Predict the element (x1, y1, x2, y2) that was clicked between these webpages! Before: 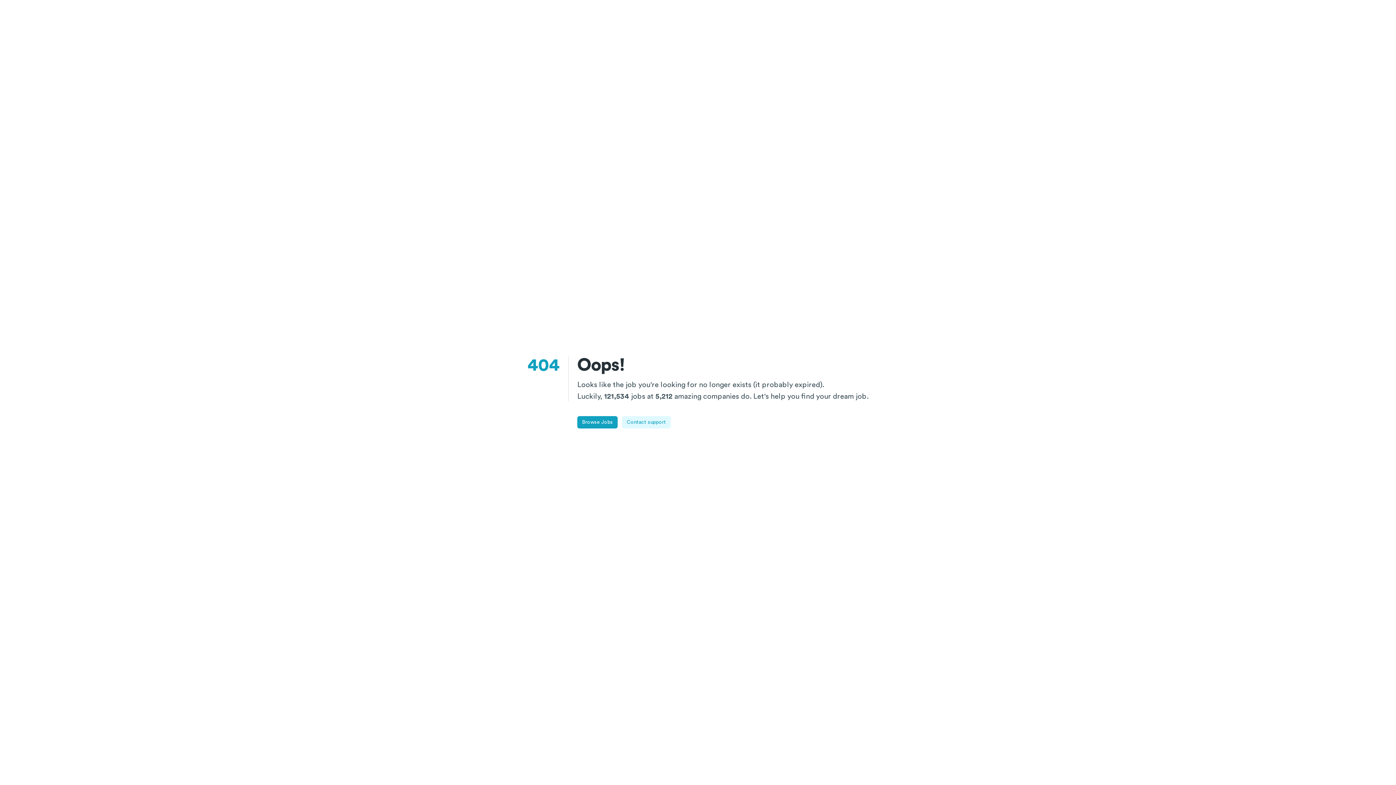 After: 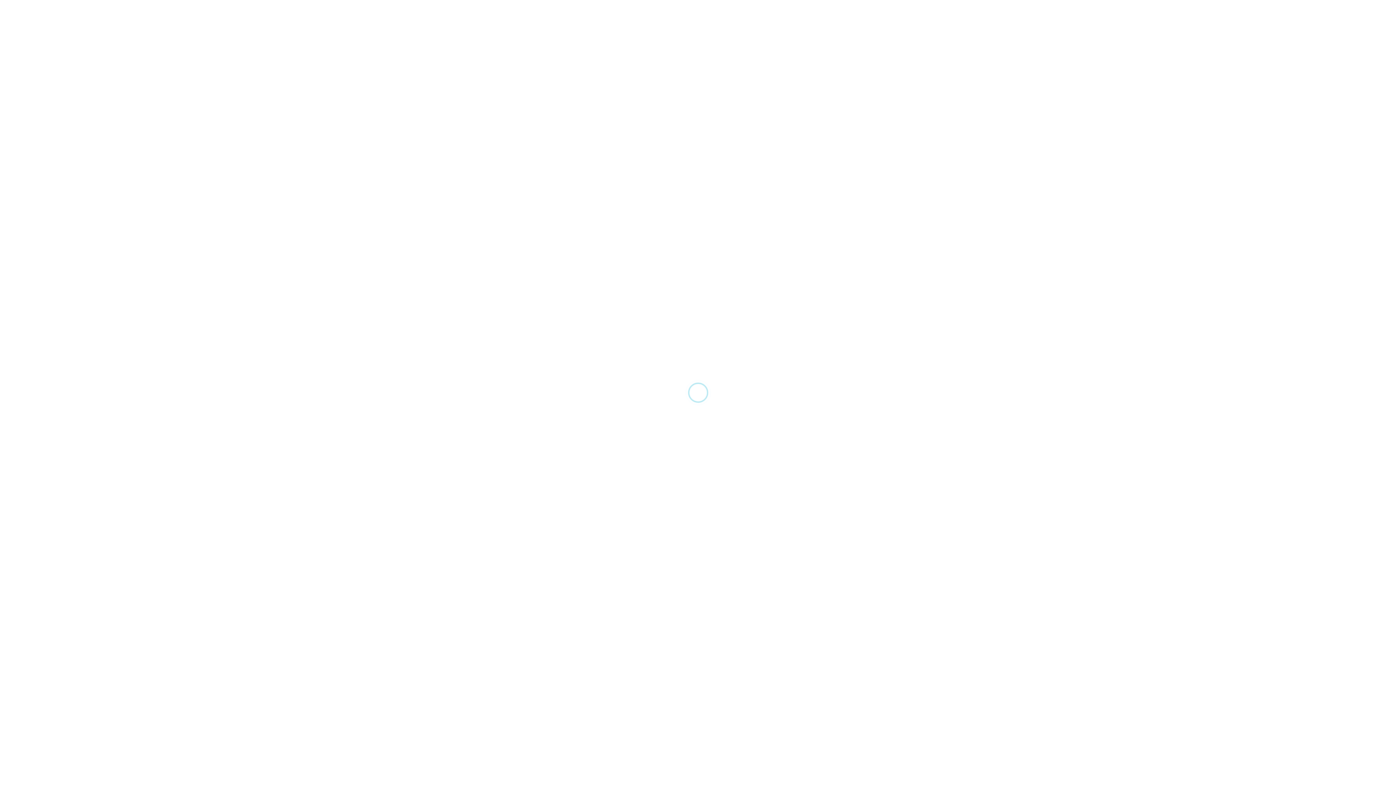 Action: bbox: (577, 416, 617, 428) label: Browse Jobs